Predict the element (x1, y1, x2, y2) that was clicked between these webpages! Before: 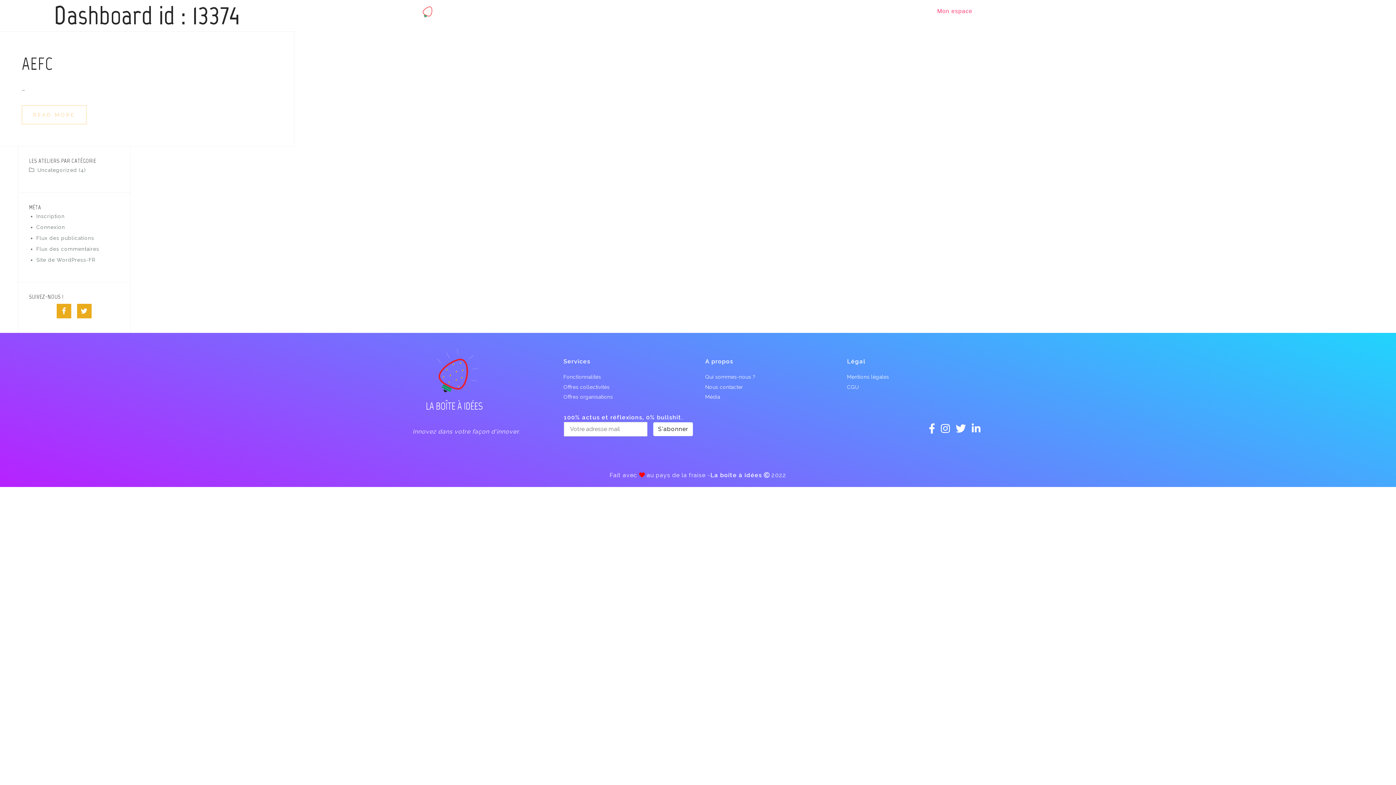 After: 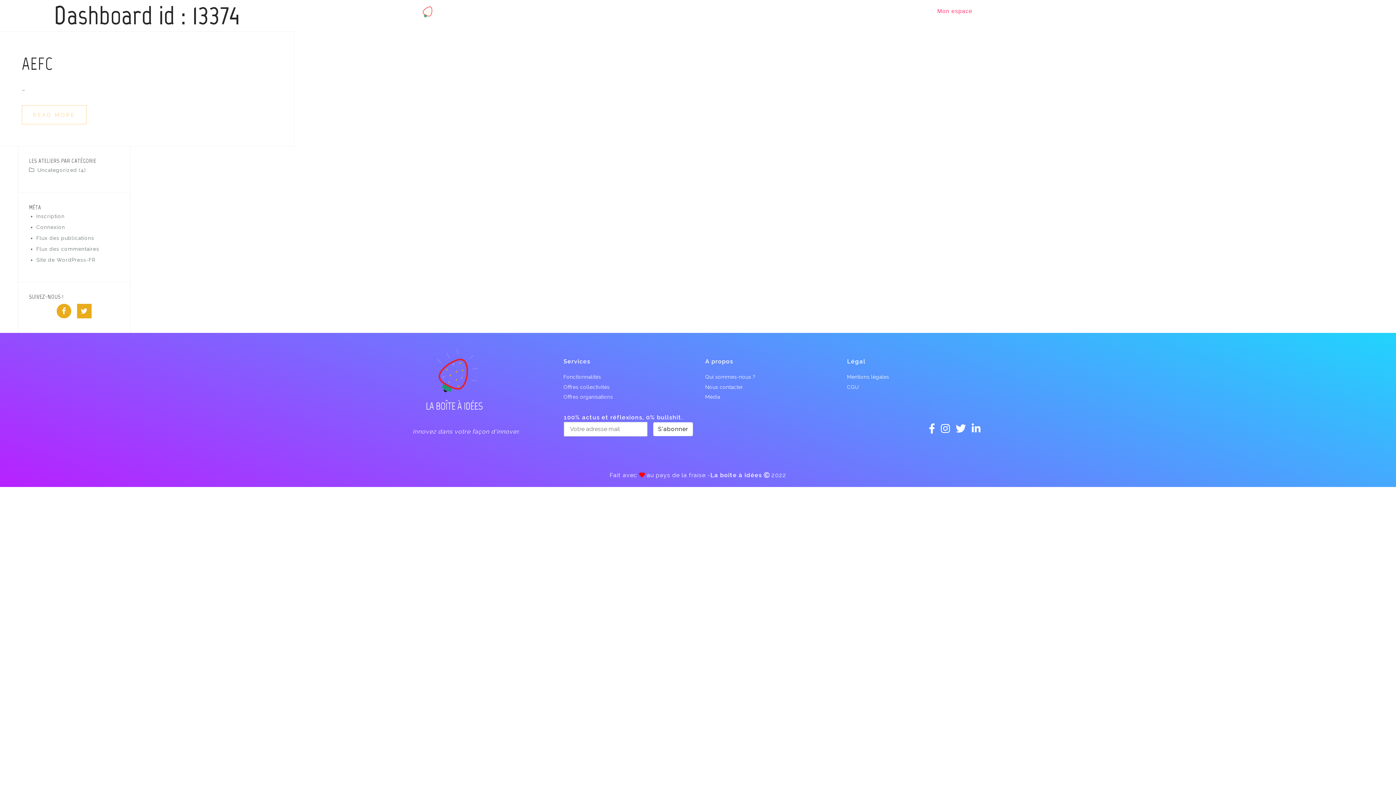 Action: bbox: (56, 304, 71, 318) label: La boîte à idées